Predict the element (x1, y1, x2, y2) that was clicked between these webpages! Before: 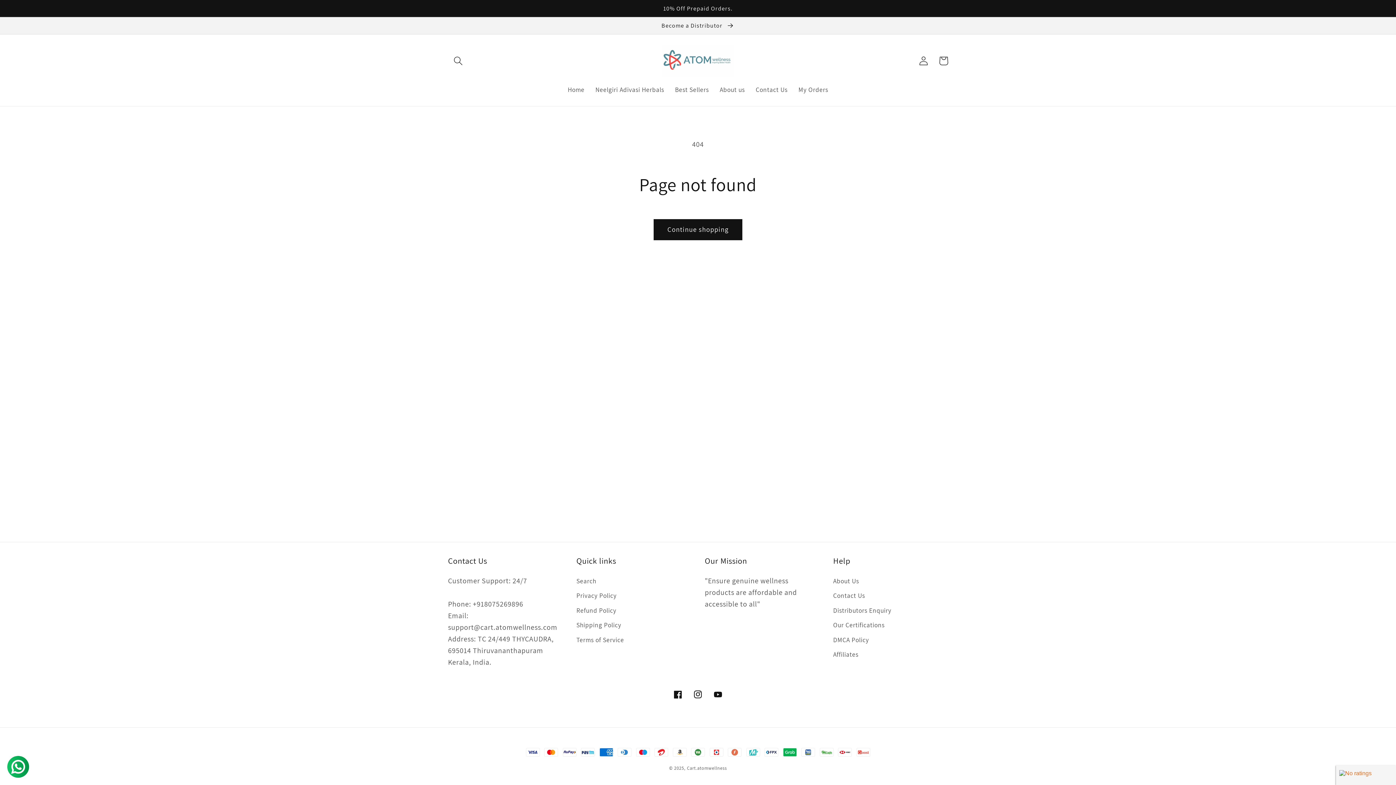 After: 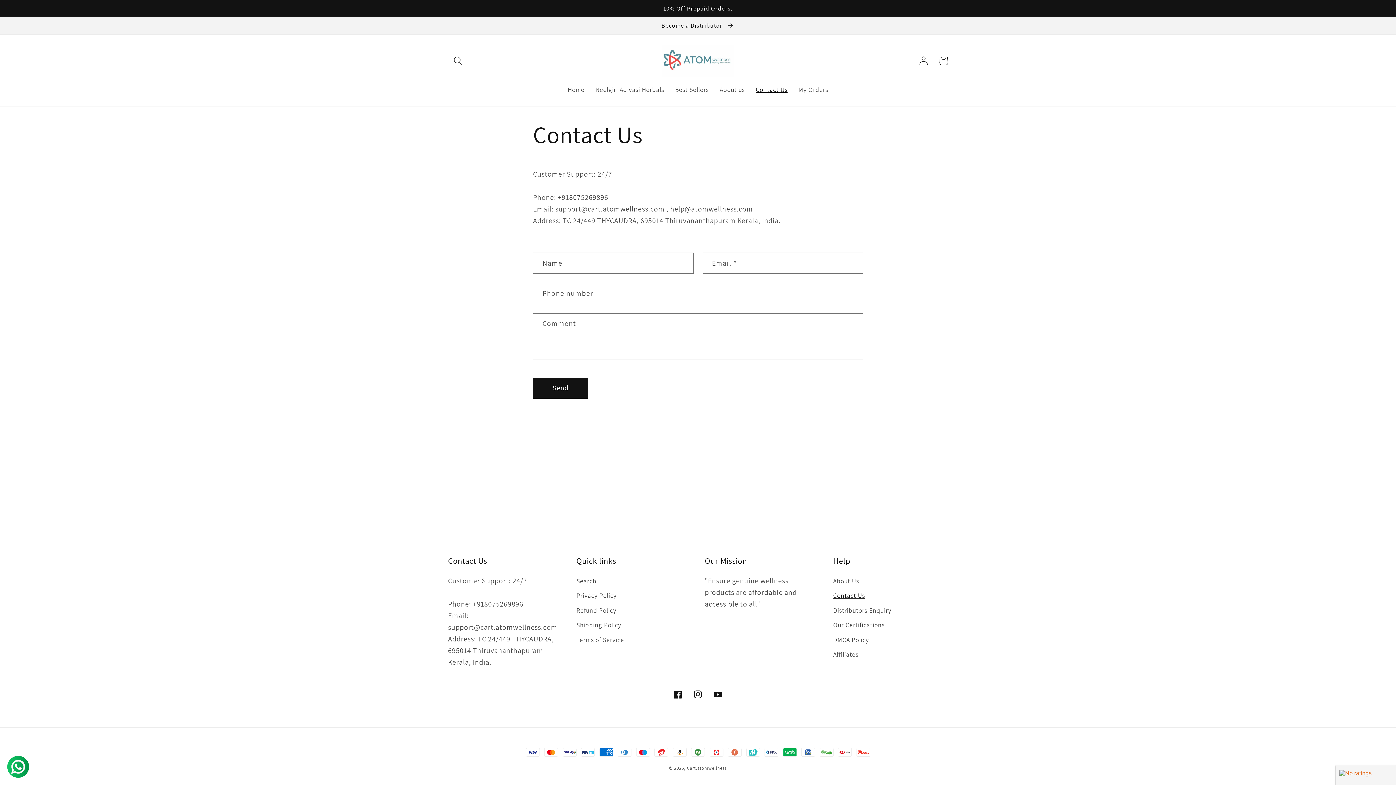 Action: label: Contact Us bbox: (833, 588, 865, 603)